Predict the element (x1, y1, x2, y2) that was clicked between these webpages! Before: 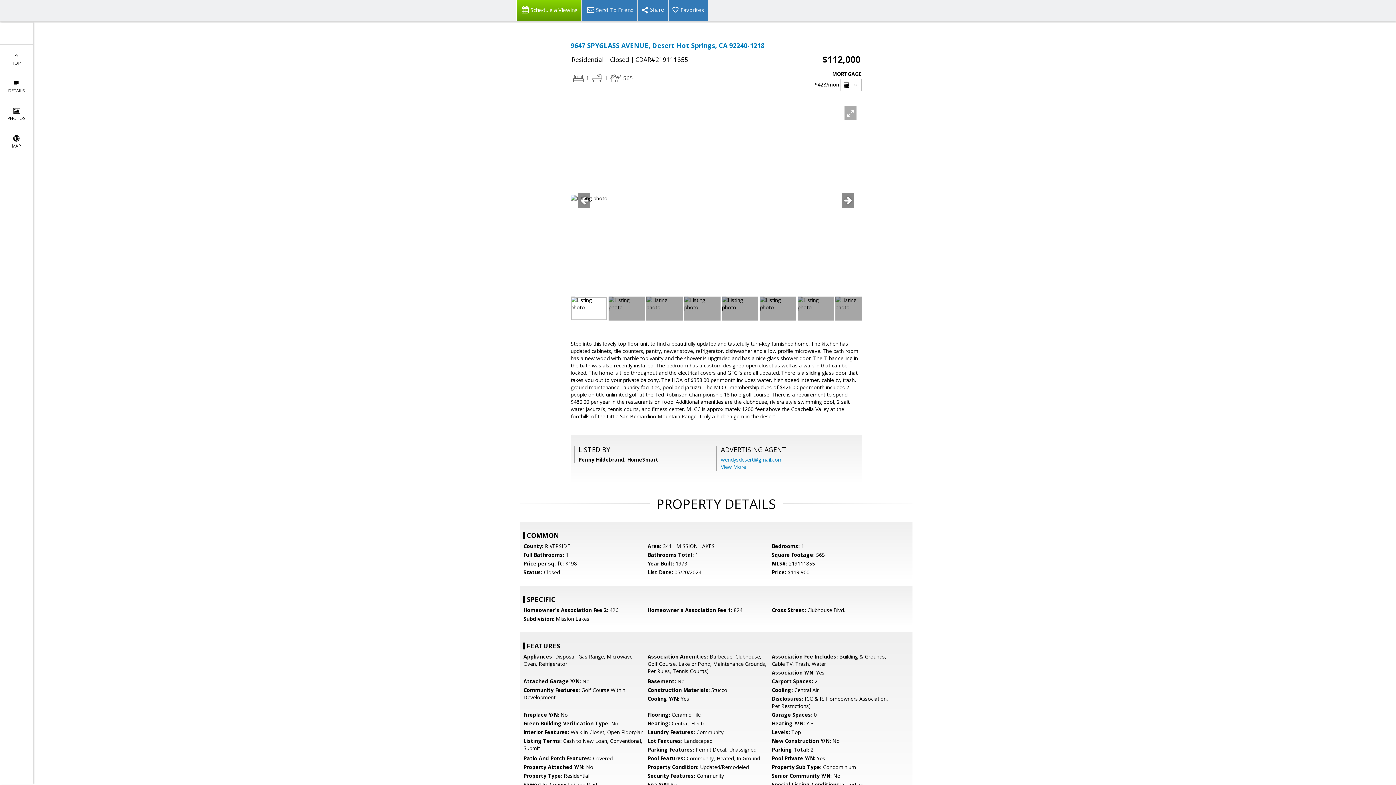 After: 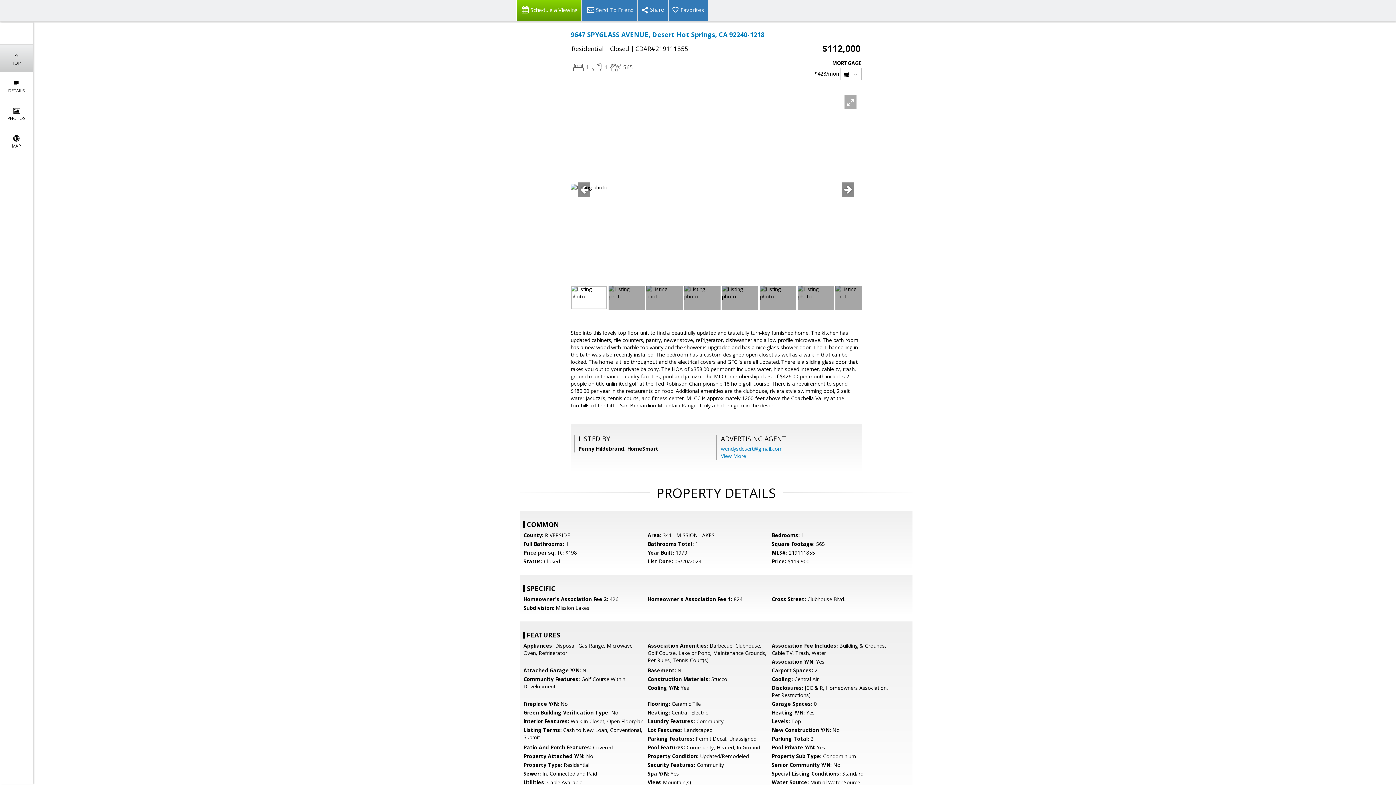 Action: bbox: (0, 44, 32, 72) label: 
TOP